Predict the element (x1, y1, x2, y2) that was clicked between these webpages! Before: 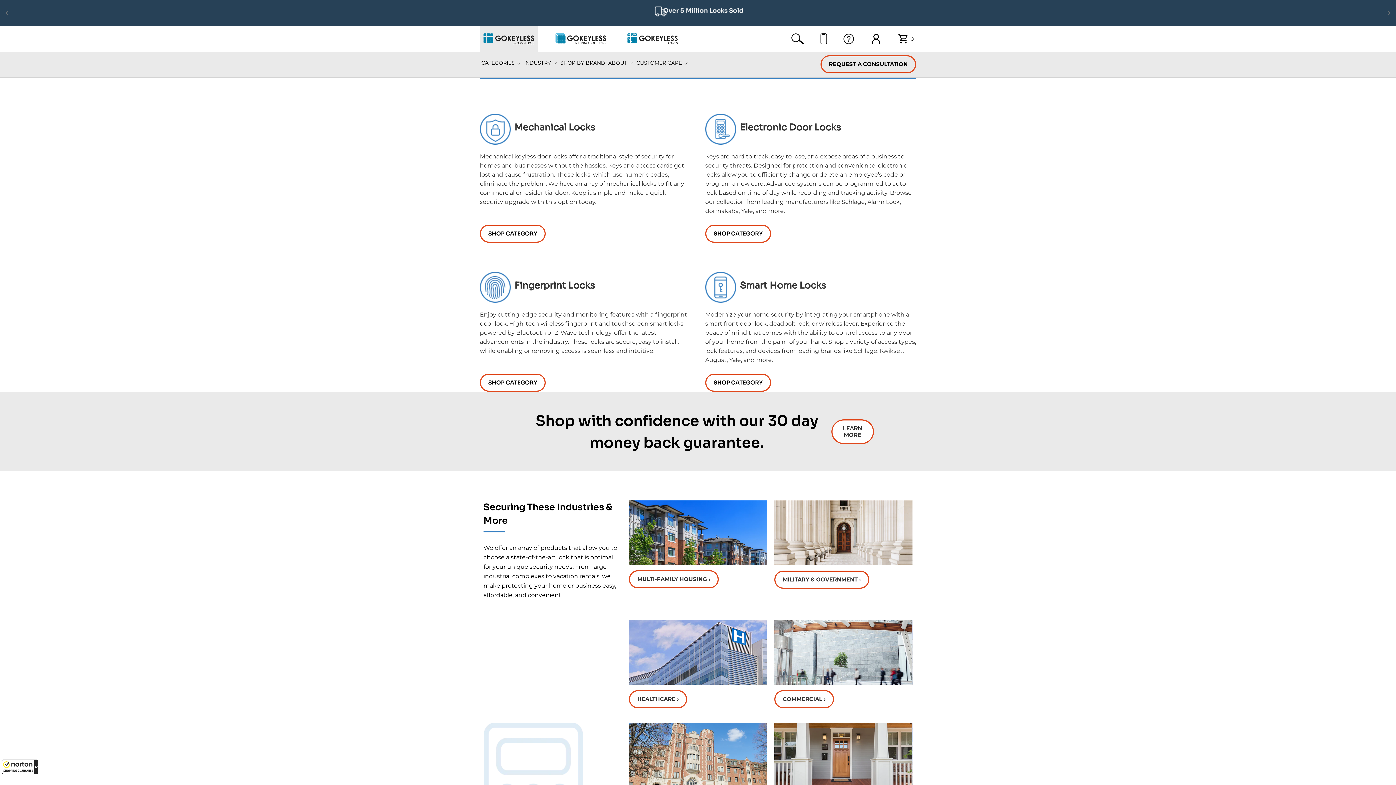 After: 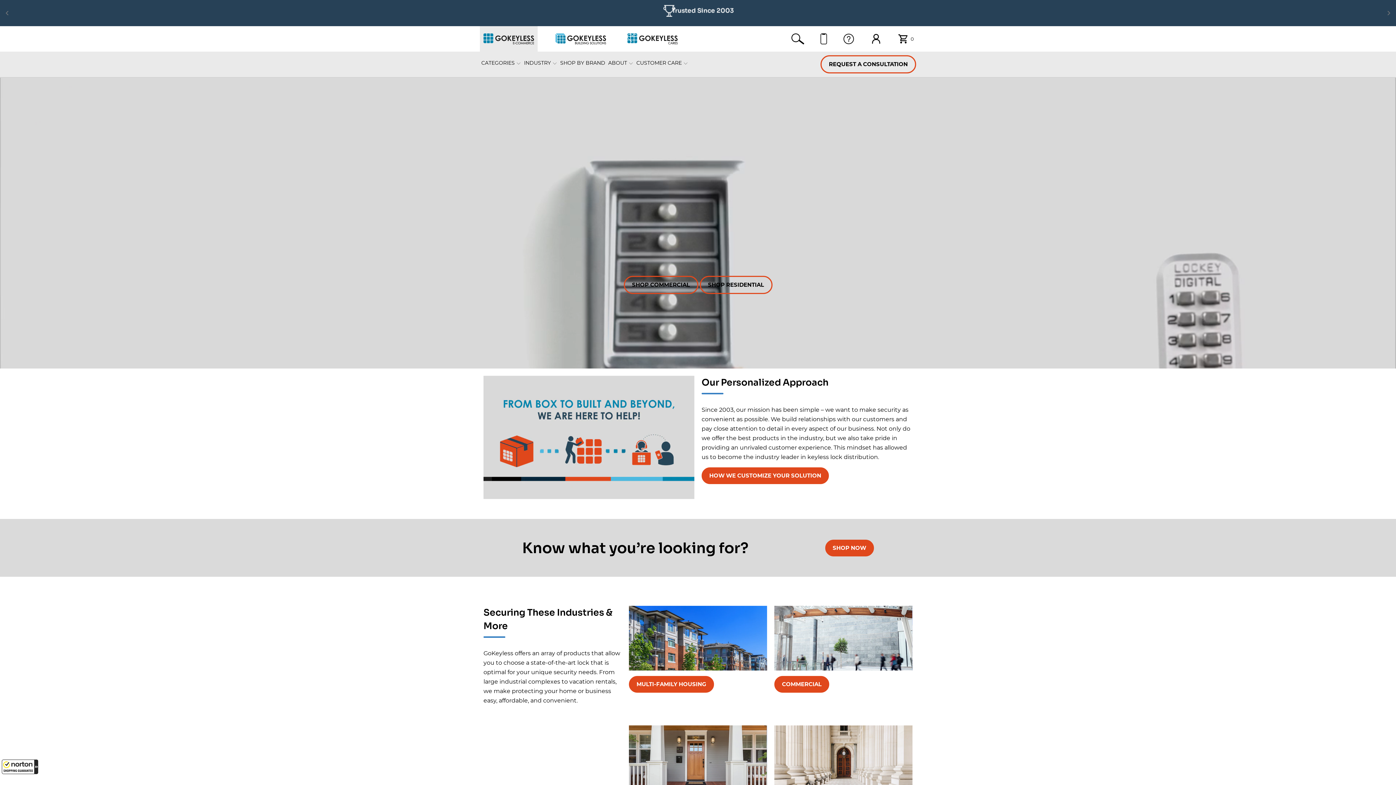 Action: bbox: (480, 26, 537, 51)